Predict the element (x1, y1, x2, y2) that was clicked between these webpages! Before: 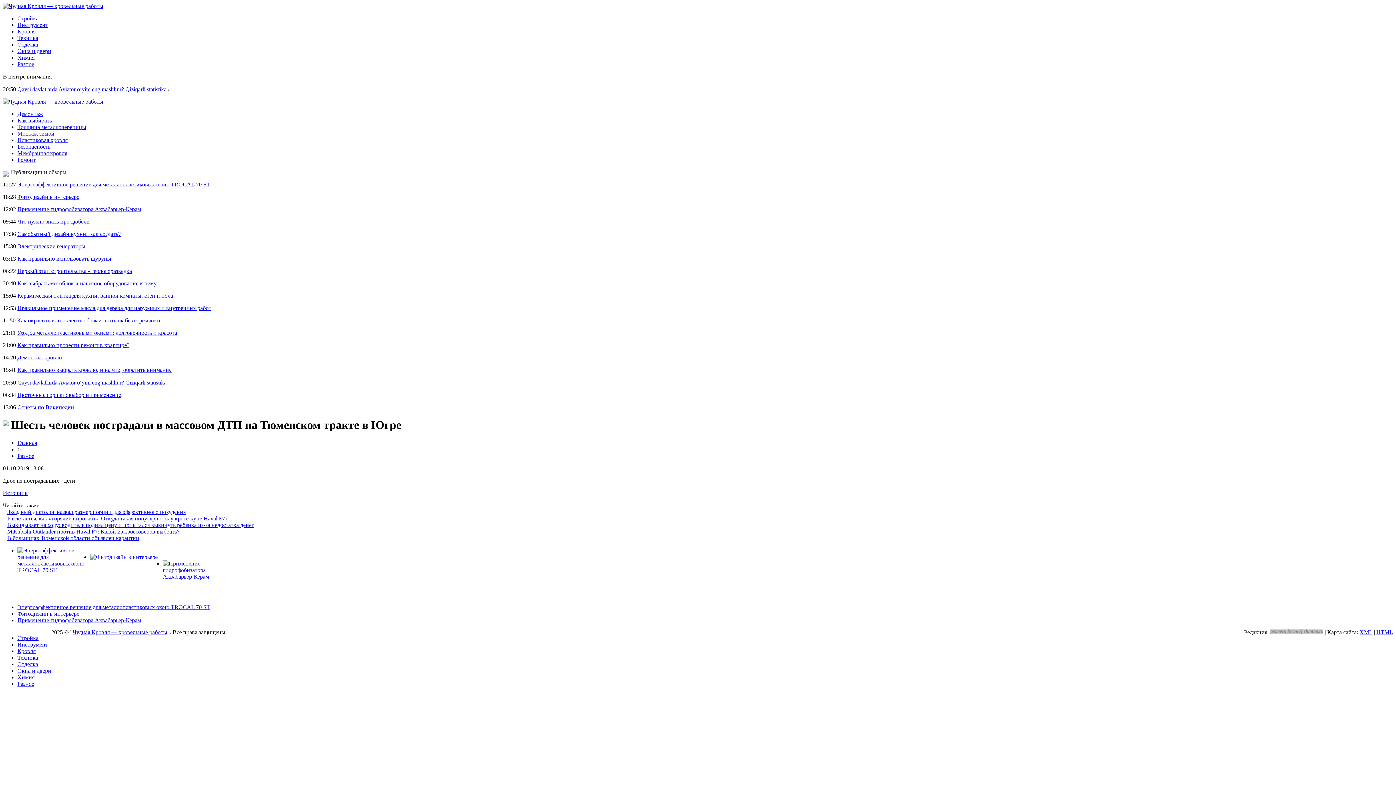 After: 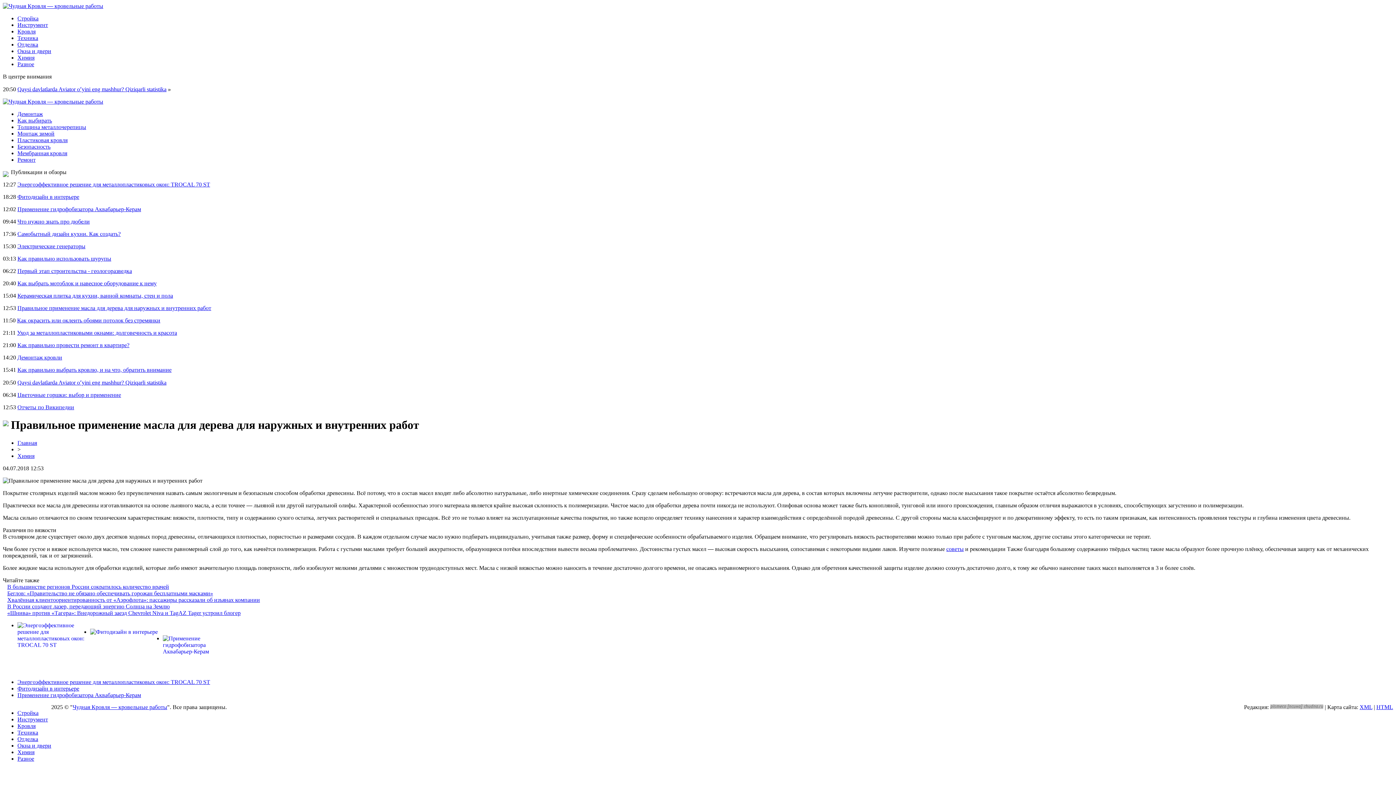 Action: bbox: (17, 305, 211, 311) label: Правильное применение масла для дерева для наружных и внутренних работ